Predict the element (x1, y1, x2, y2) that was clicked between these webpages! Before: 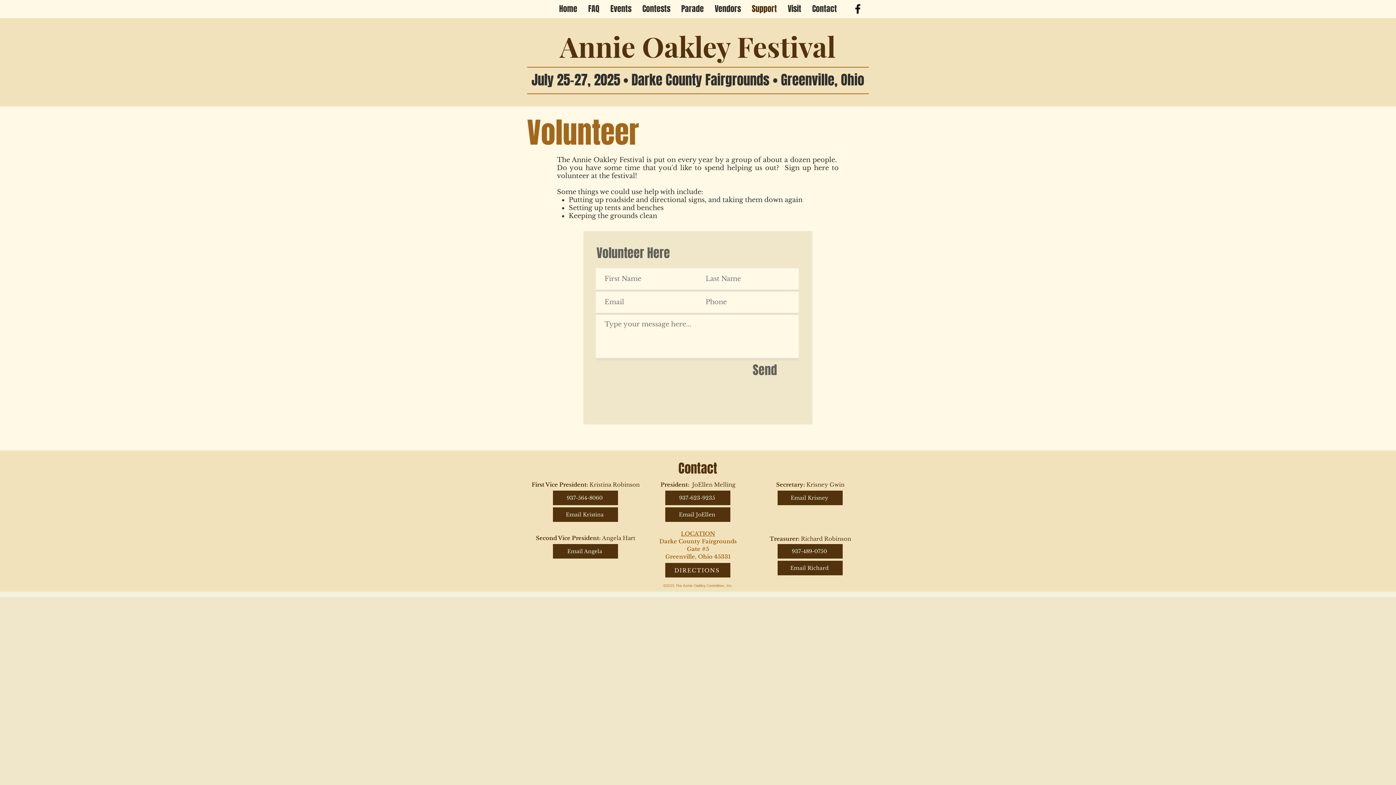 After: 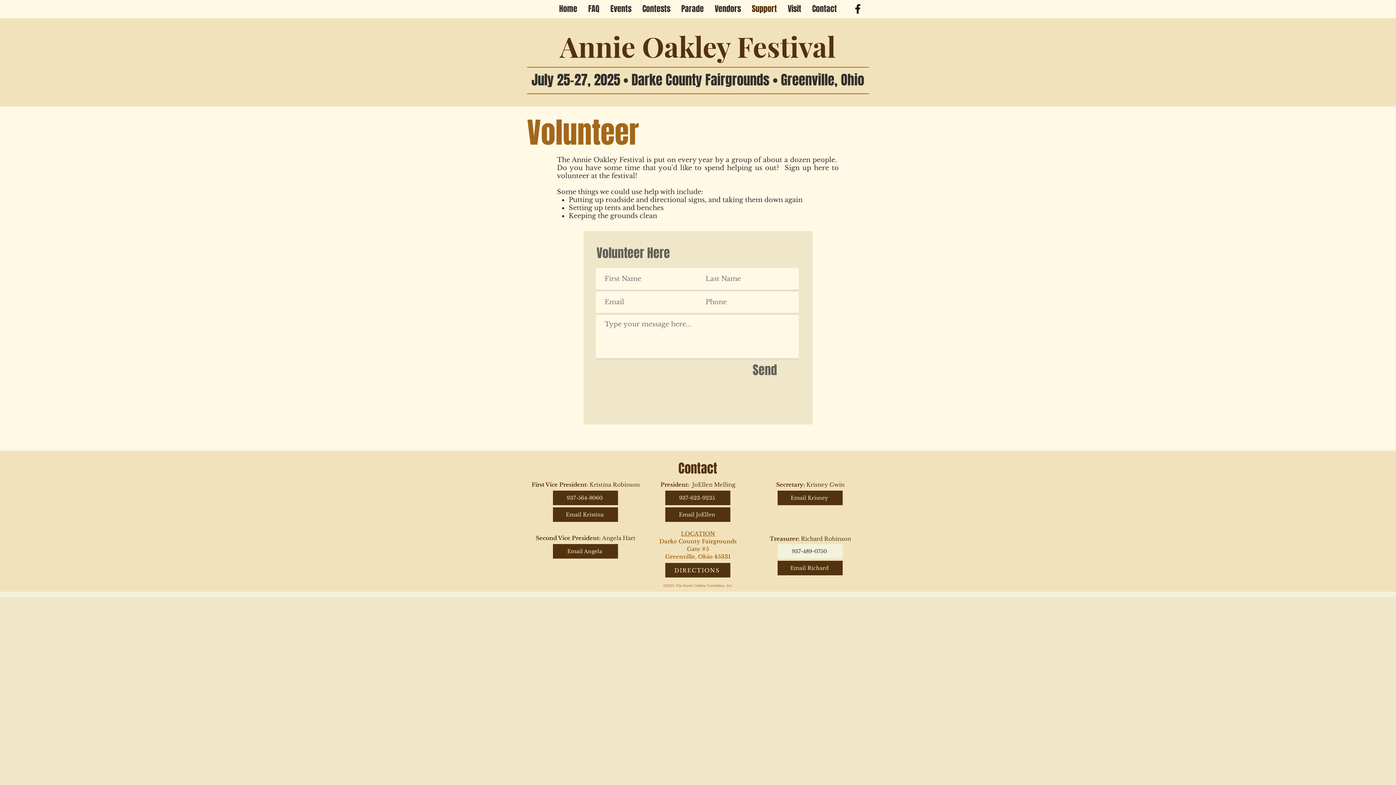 Action: bbox: (777, 544, 842, 558) label: 937-489-0750